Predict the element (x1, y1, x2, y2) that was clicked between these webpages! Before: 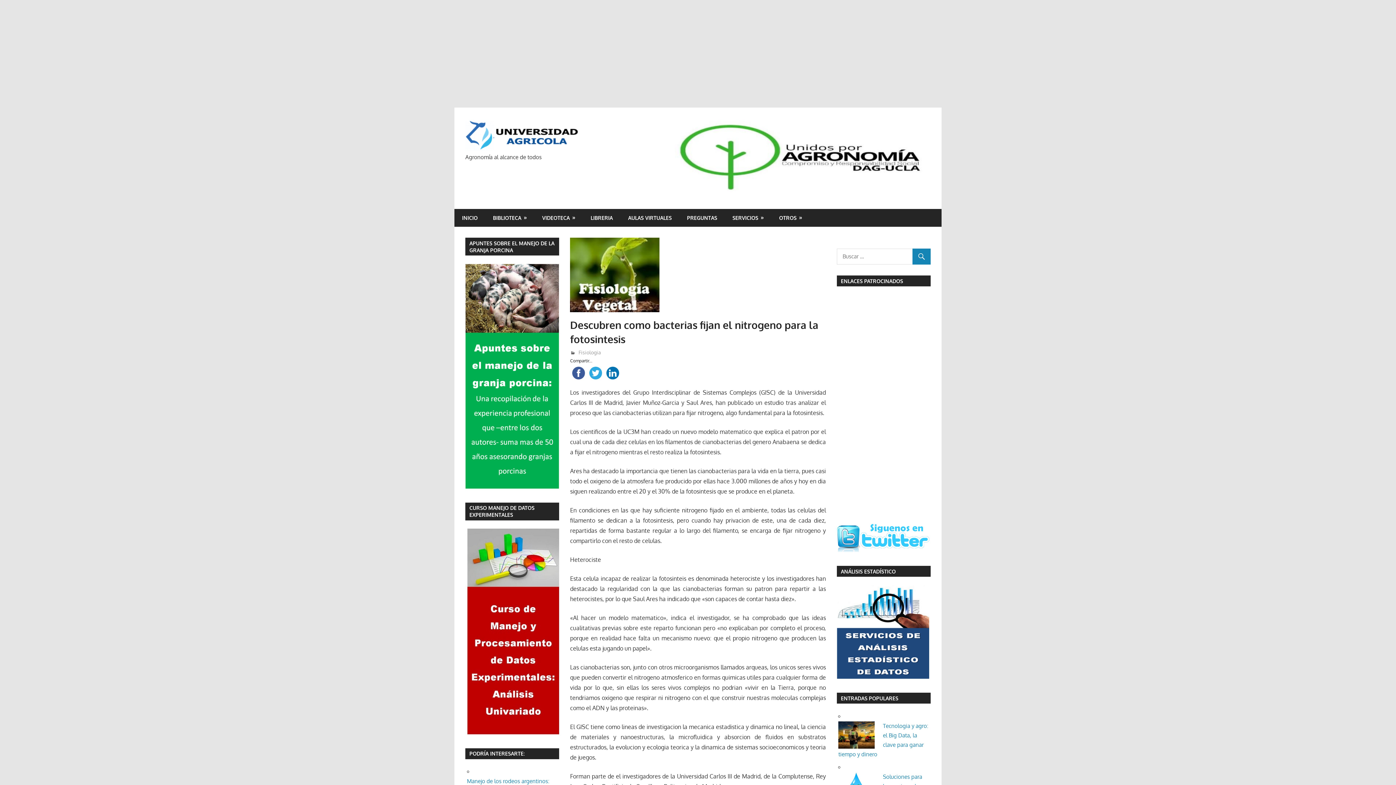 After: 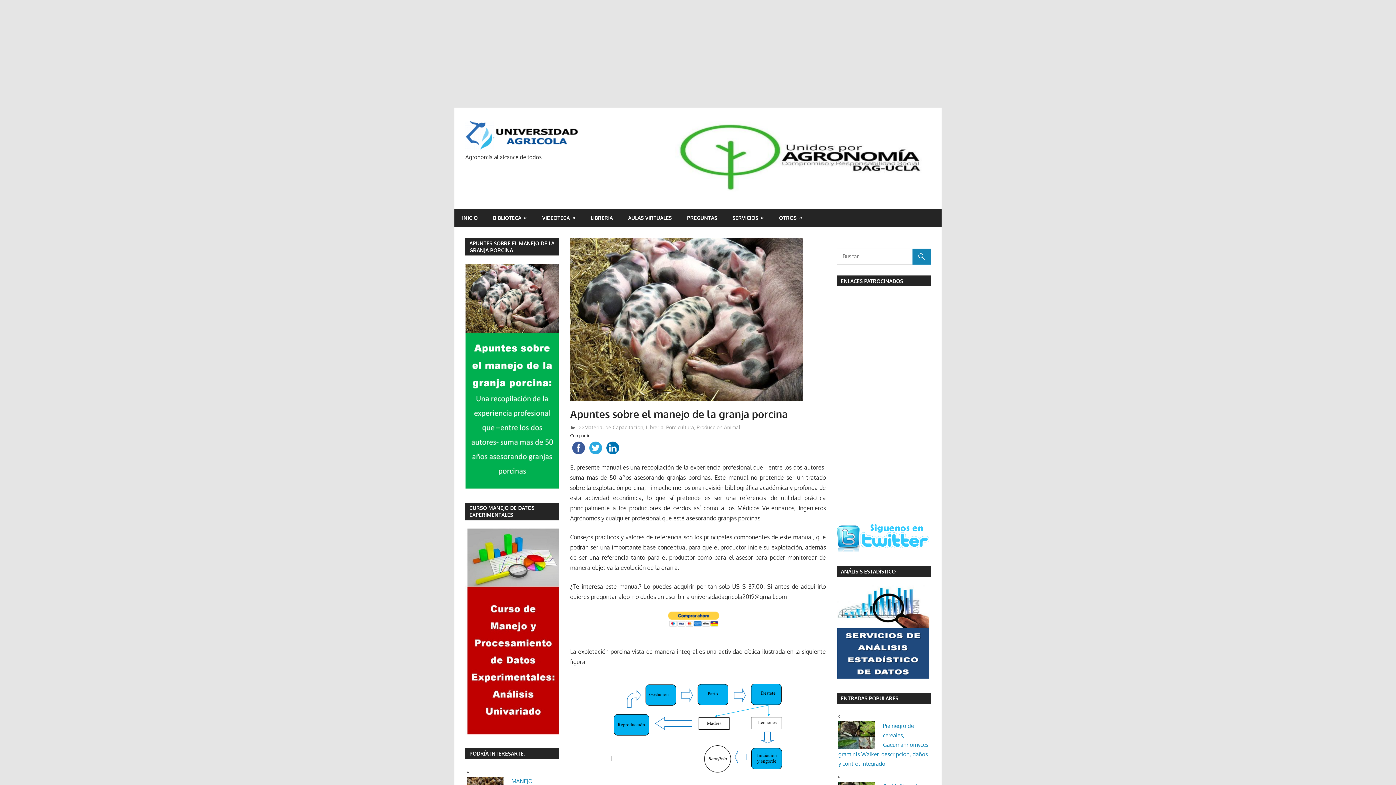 Action: bbox: (465, 483, 559, 490)